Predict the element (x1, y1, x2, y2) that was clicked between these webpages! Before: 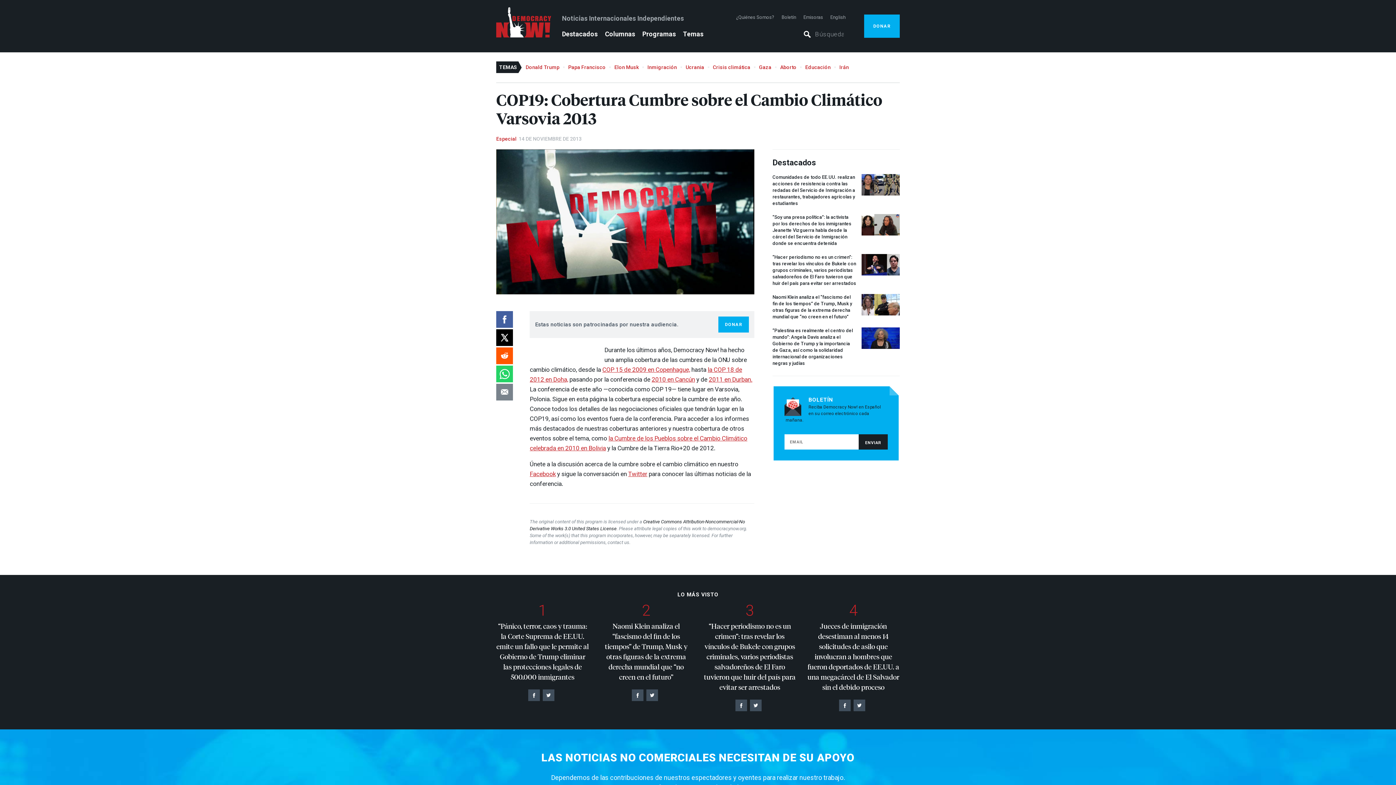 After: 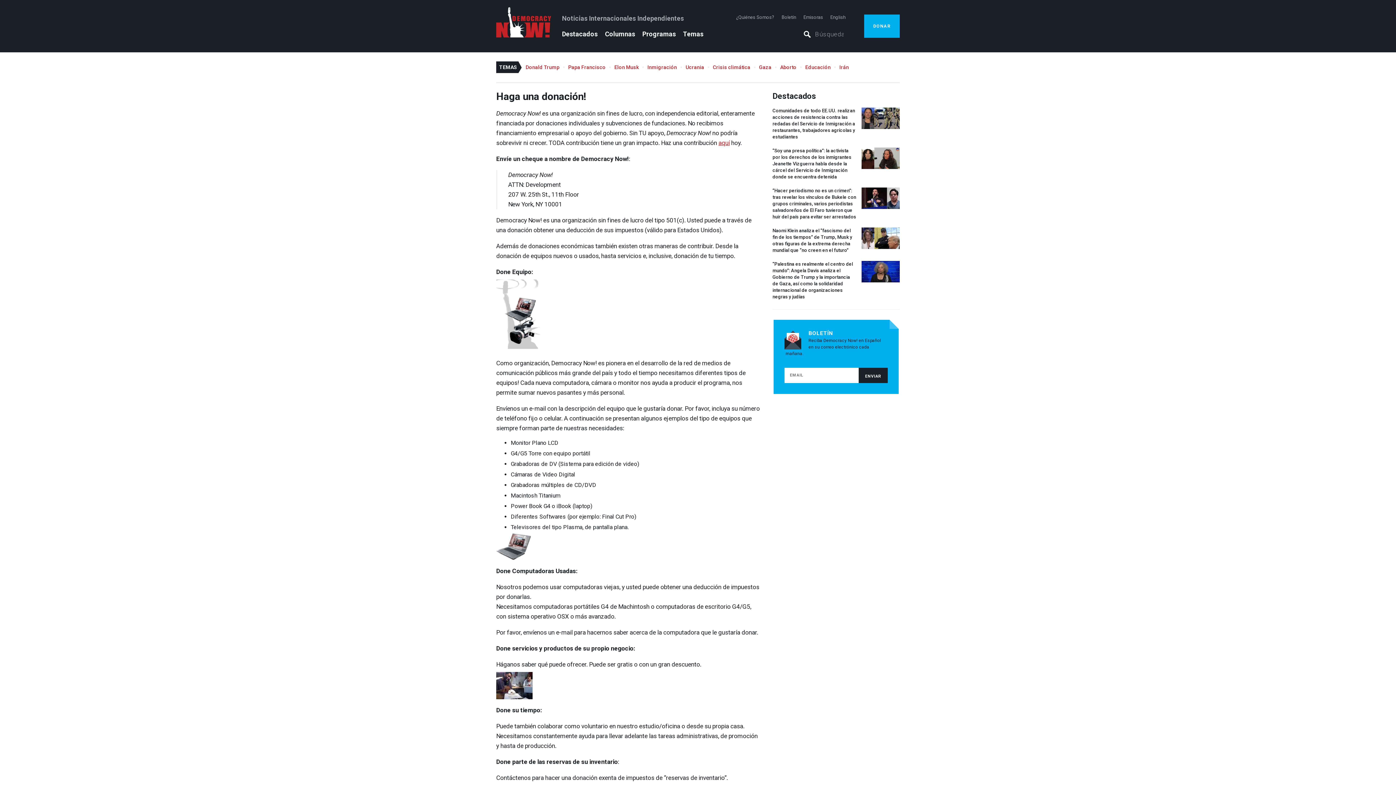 Action: label: DONAR bbox: (718, 316, 749, 332)